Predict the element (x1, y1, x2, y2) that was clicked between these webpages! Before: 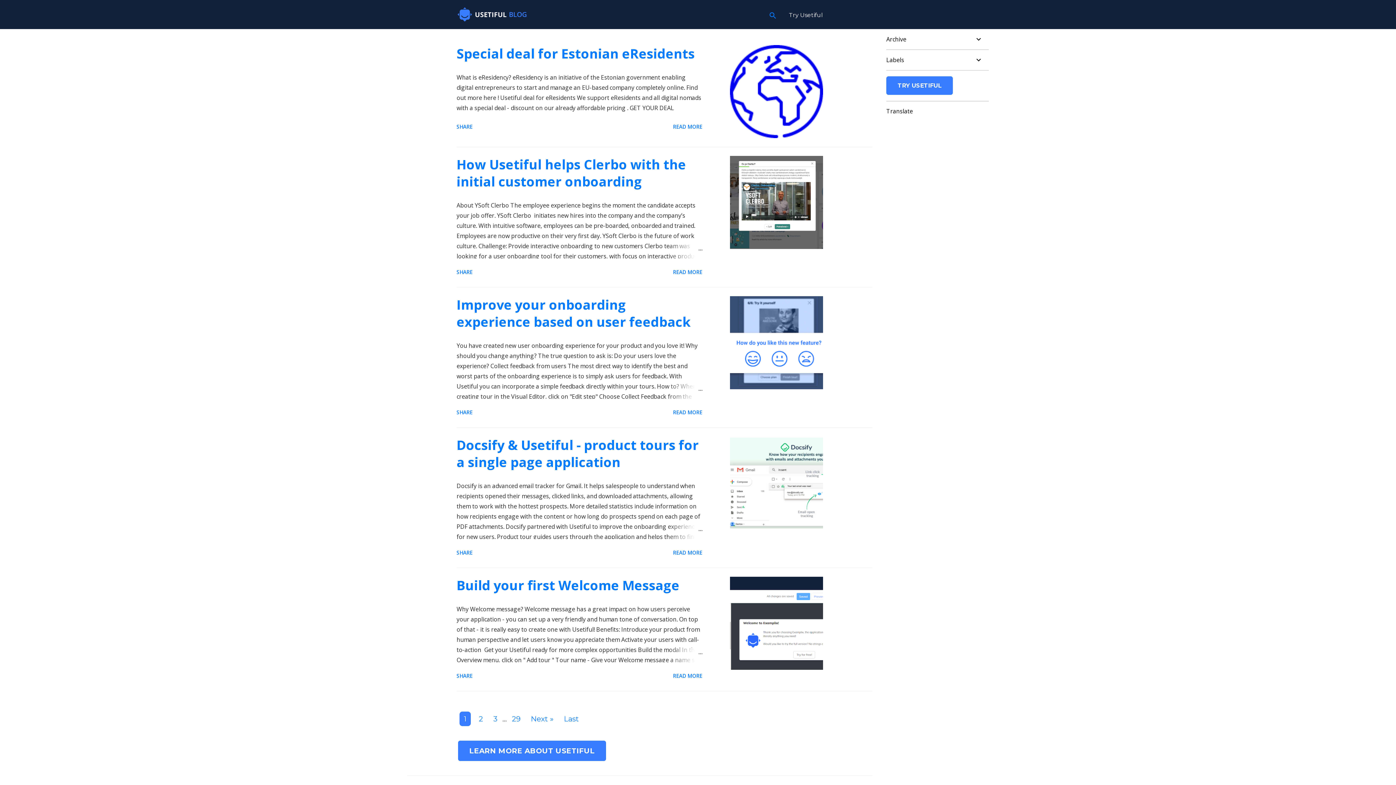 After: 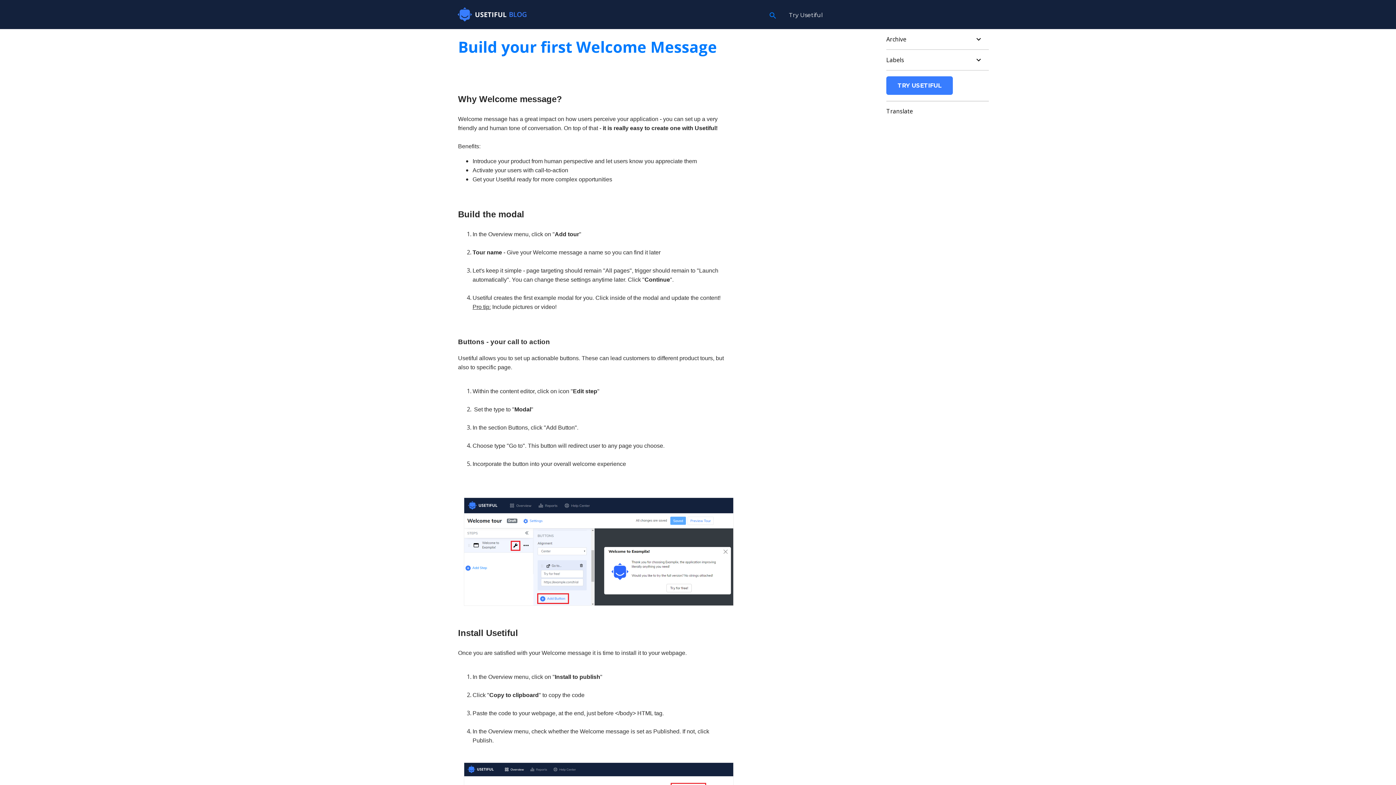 Action: bbox: (456, 576, 679, 594) label: Build your first Welcome Message